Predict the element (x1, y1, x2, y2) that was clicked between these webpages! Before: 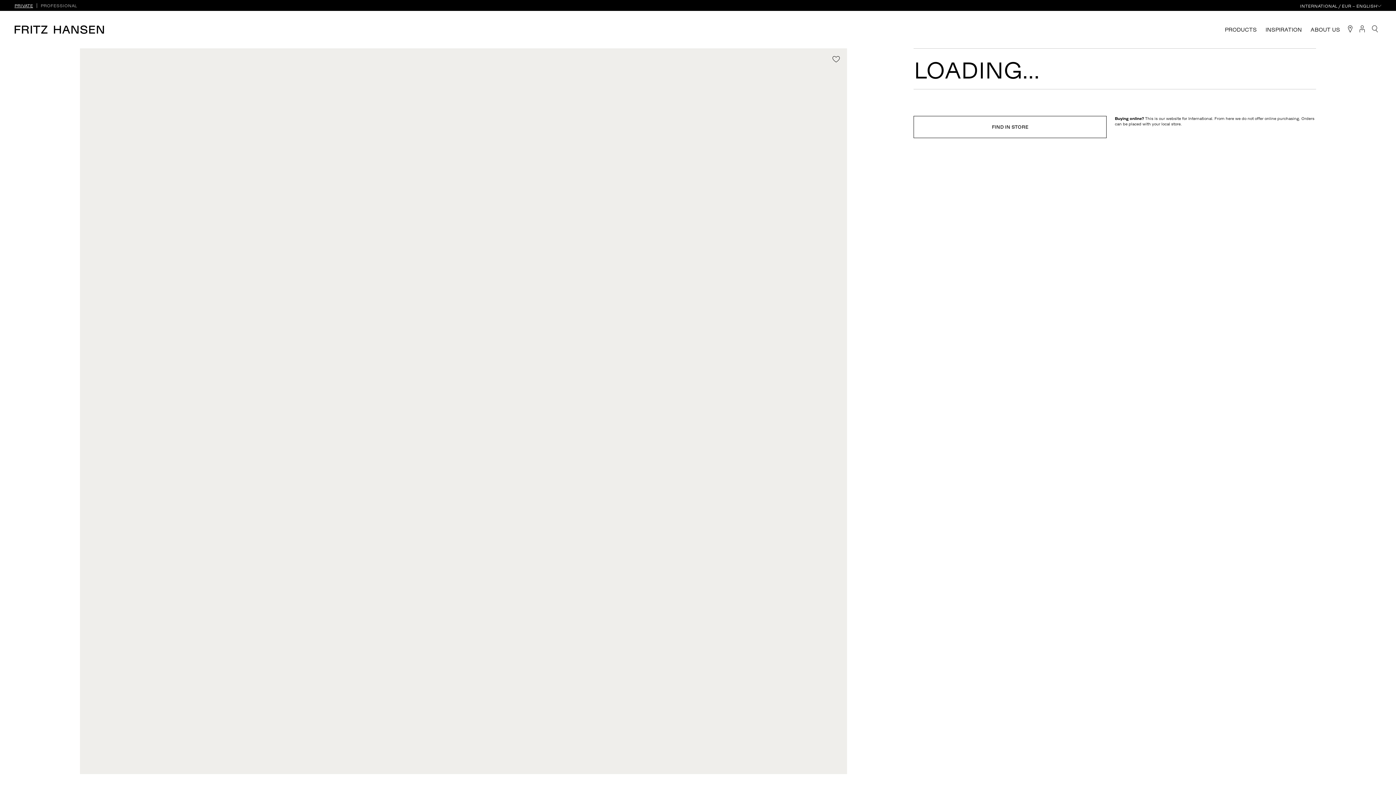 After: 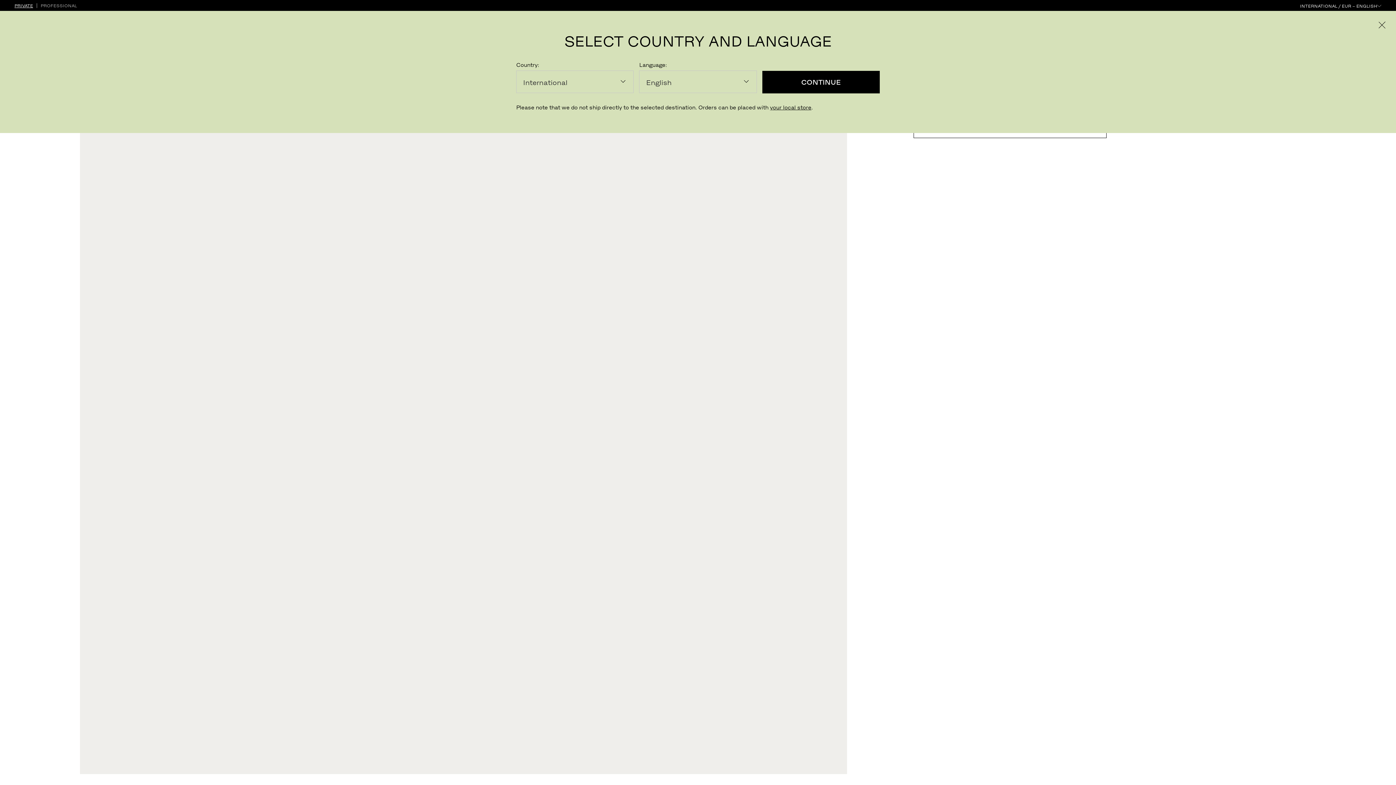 Action: label: INTERNATIONAL / EUR – ENGLISH bbox: (1300, 3, 1381, 8)